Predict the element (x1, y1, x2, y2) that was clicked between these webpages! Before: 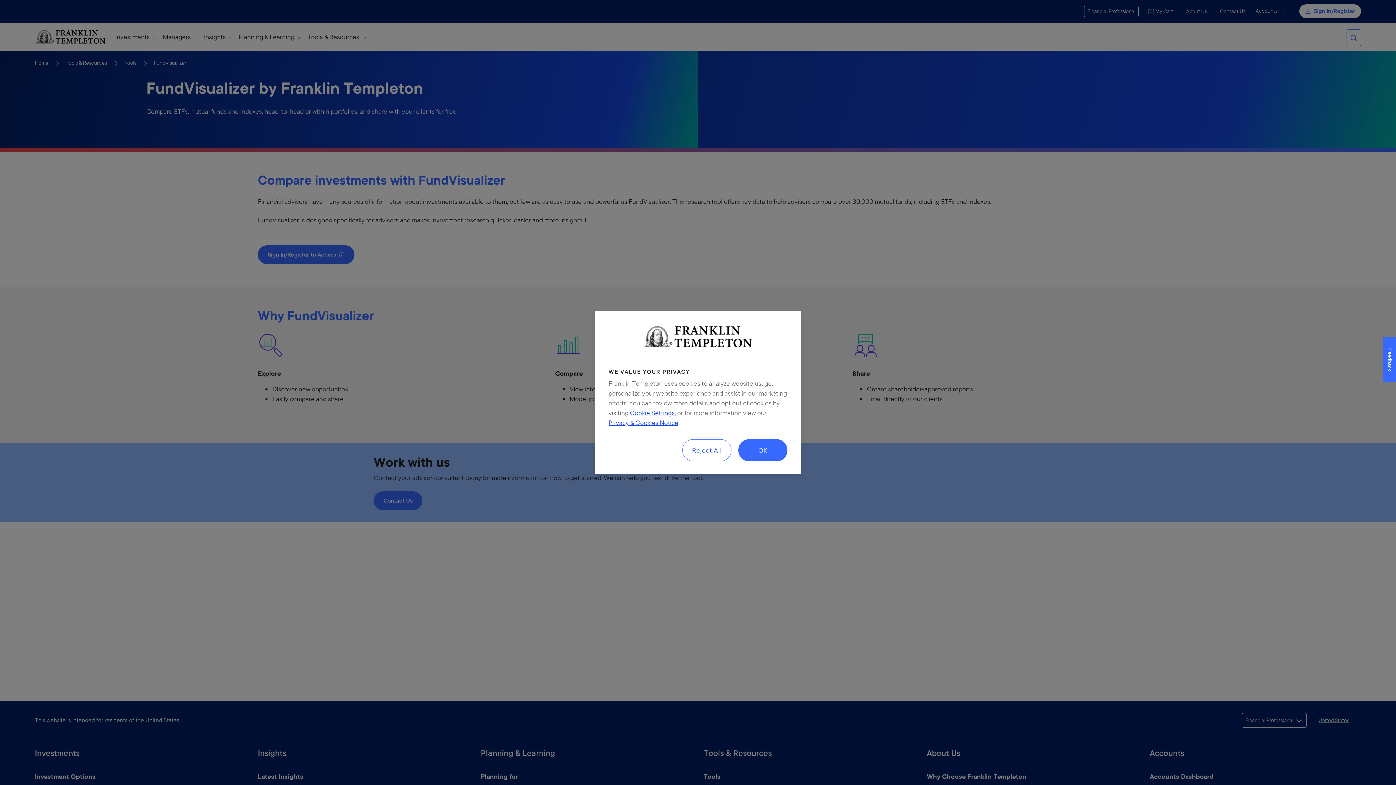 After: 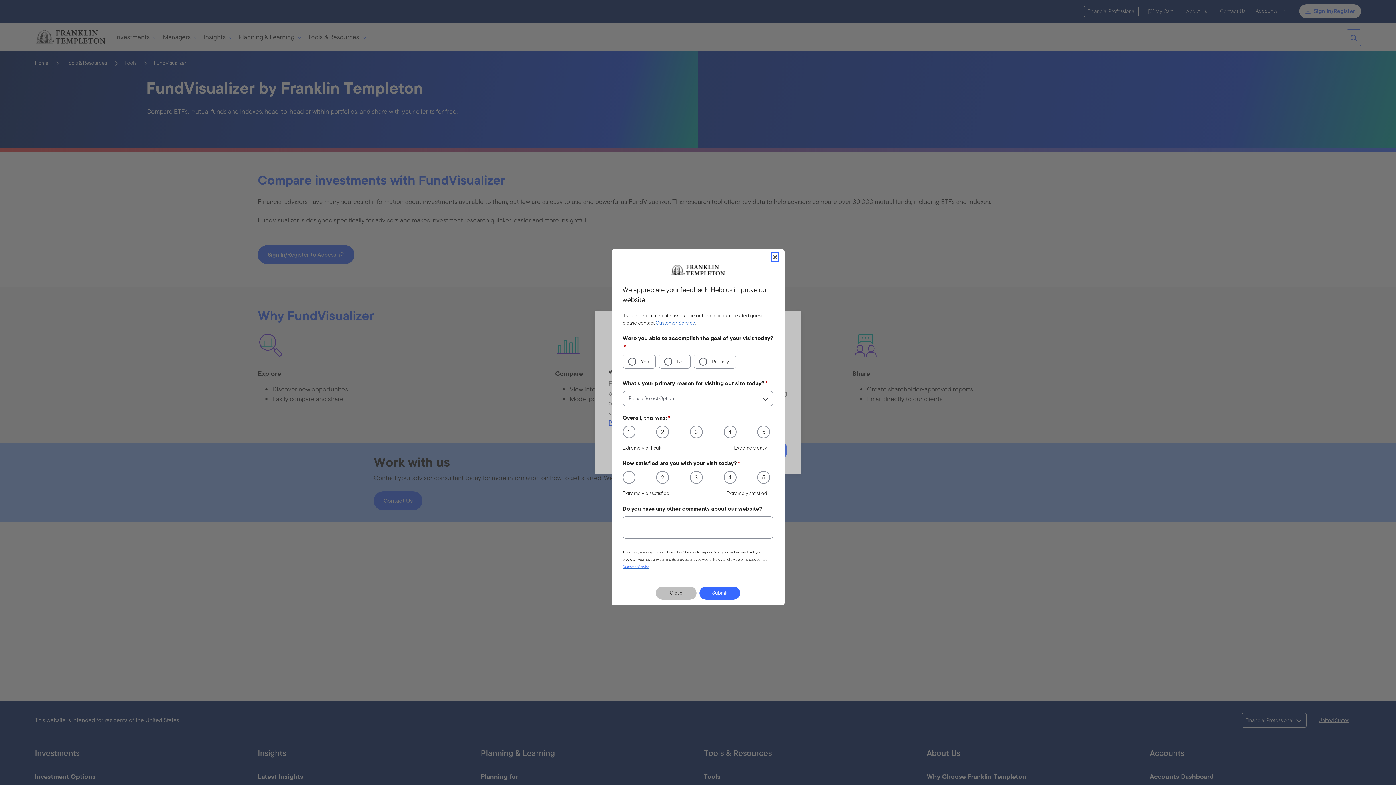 Action: bbox: (1383, 337, 1396, 382) label: Feedback